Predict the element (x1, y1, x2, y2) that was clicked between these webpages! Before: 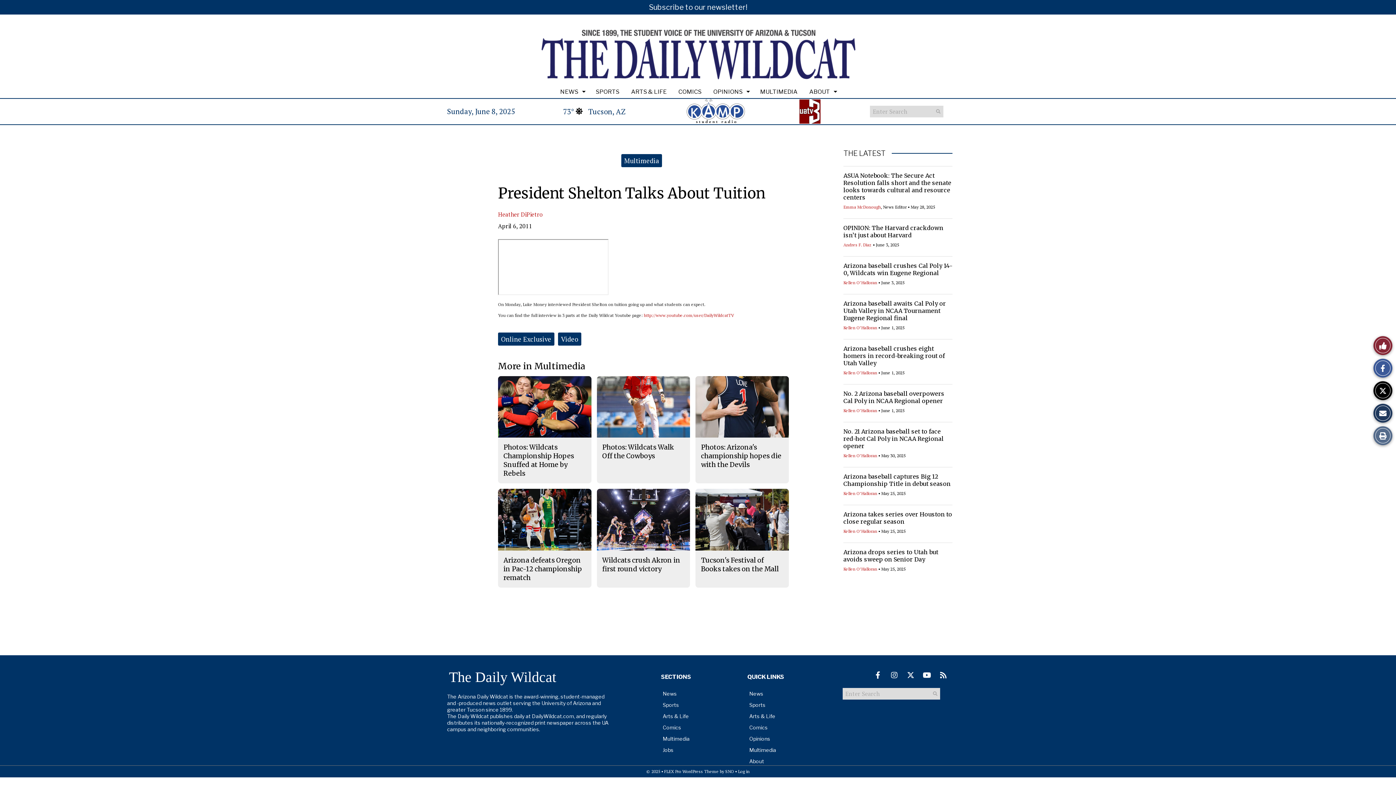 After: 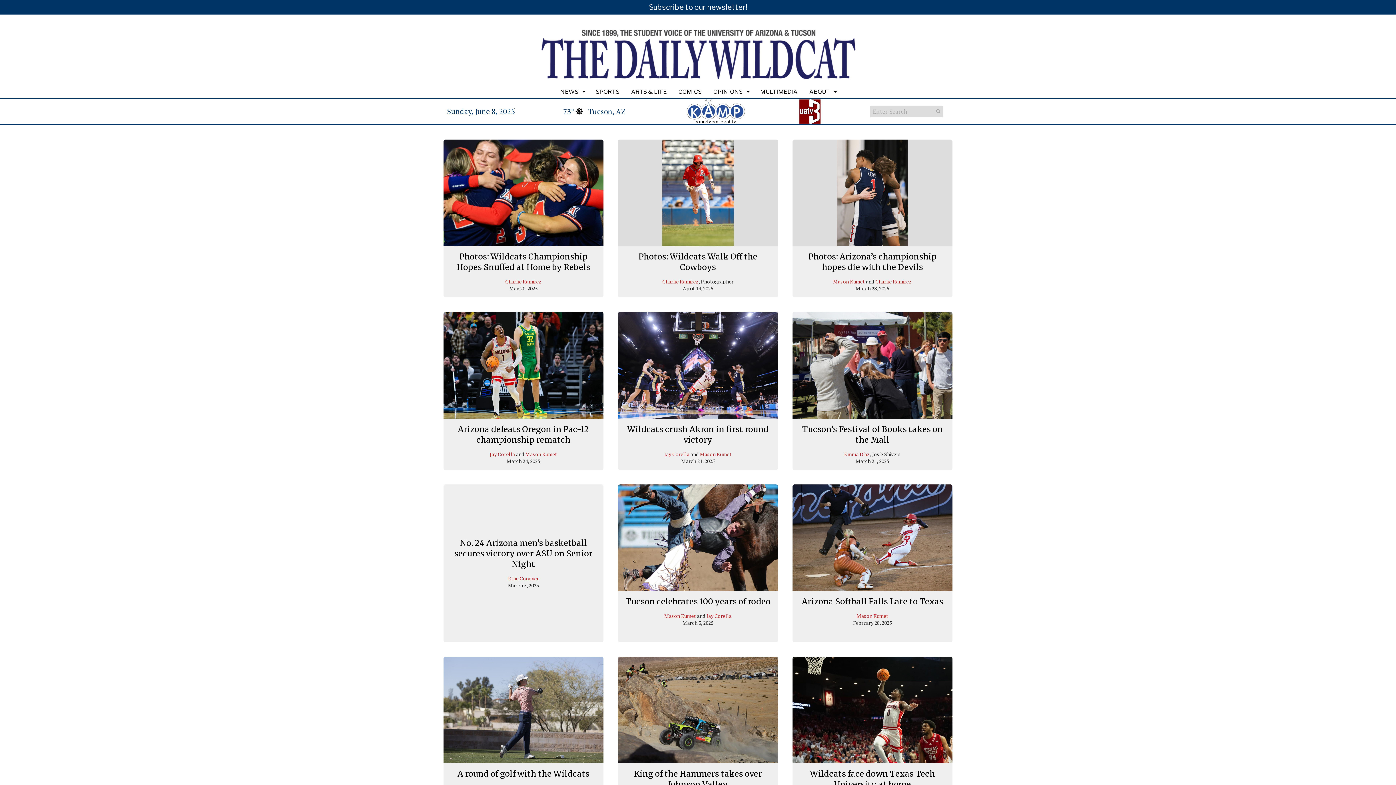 Action: label: MULTIMEDIA bbox: (754, 85, 803, 98)